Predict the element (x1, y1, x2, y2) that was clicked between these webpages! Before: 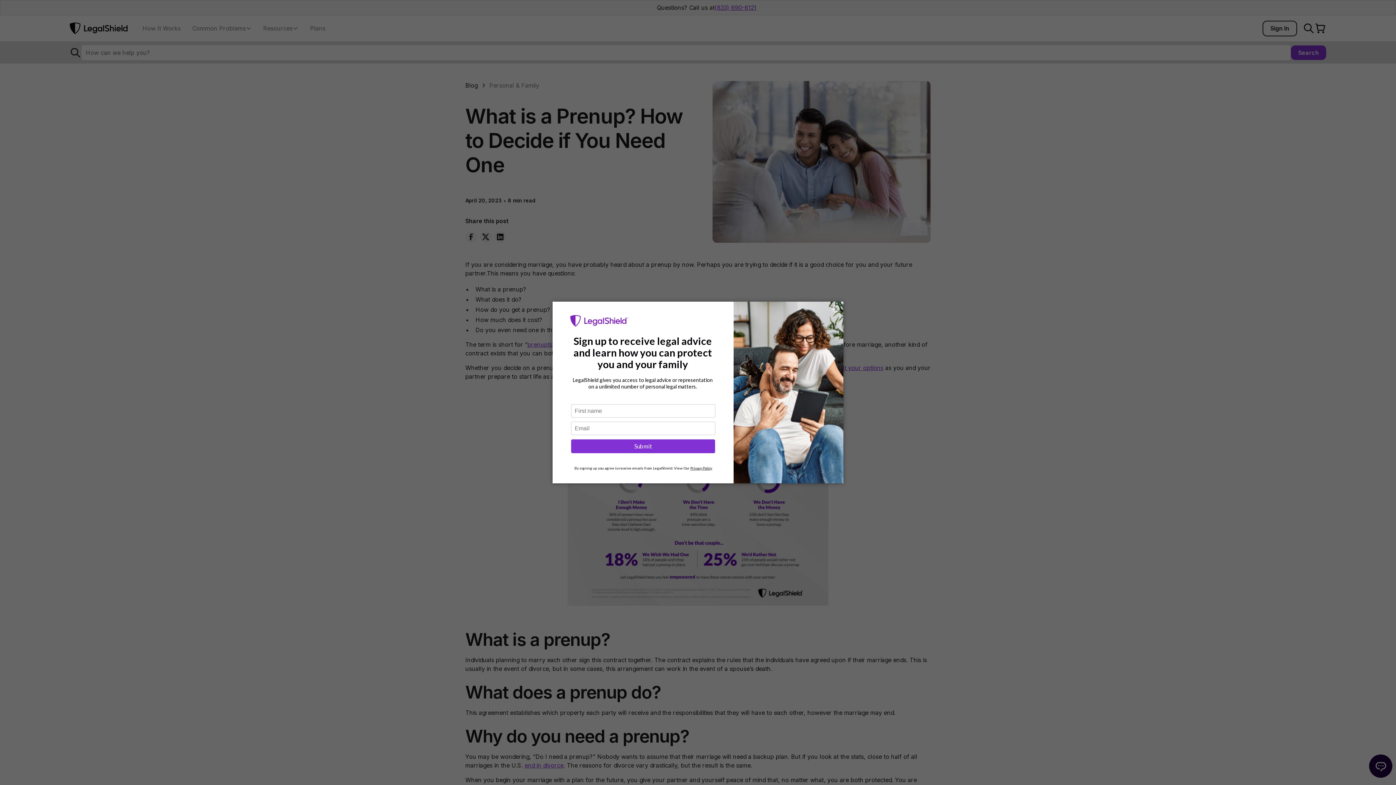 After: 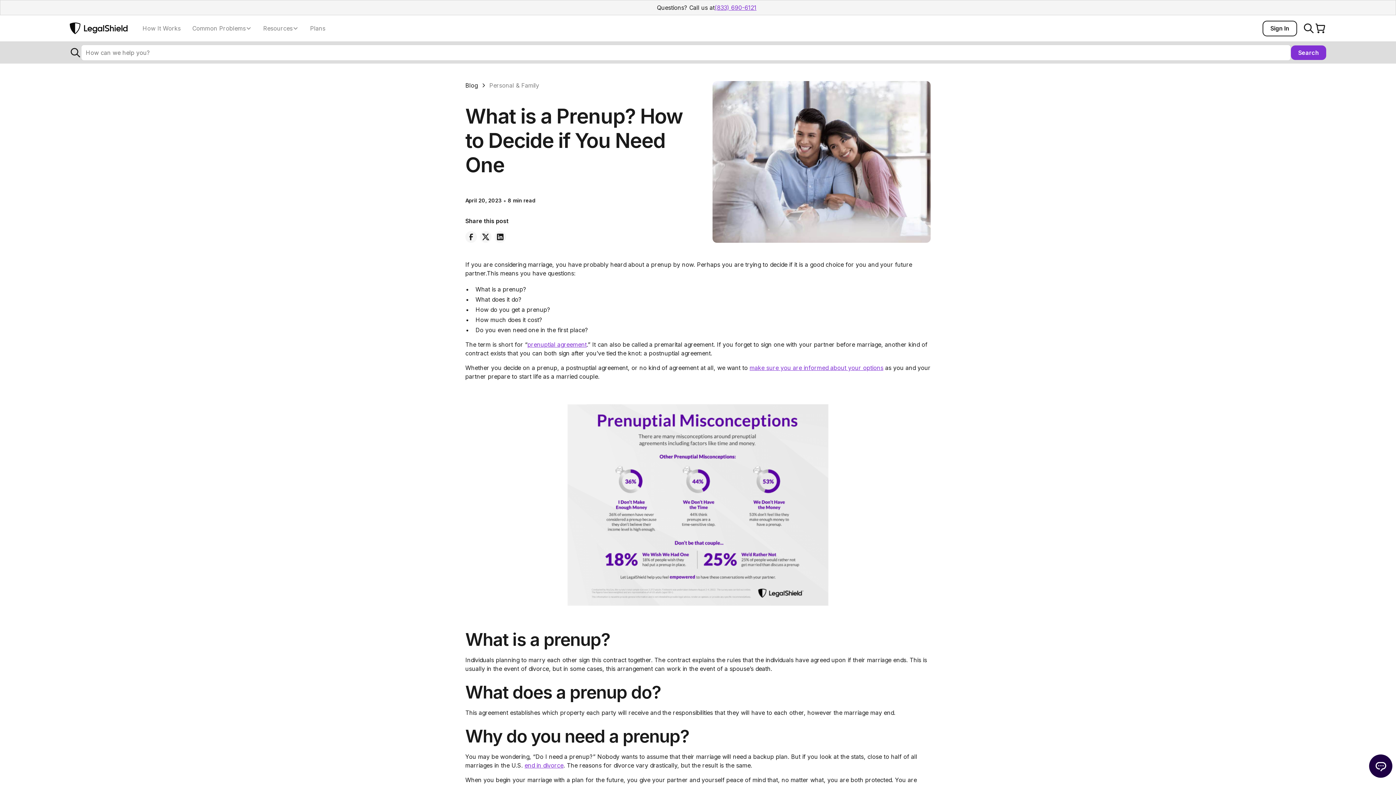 Action: label: × bbox: (832, 305, 840, 312)